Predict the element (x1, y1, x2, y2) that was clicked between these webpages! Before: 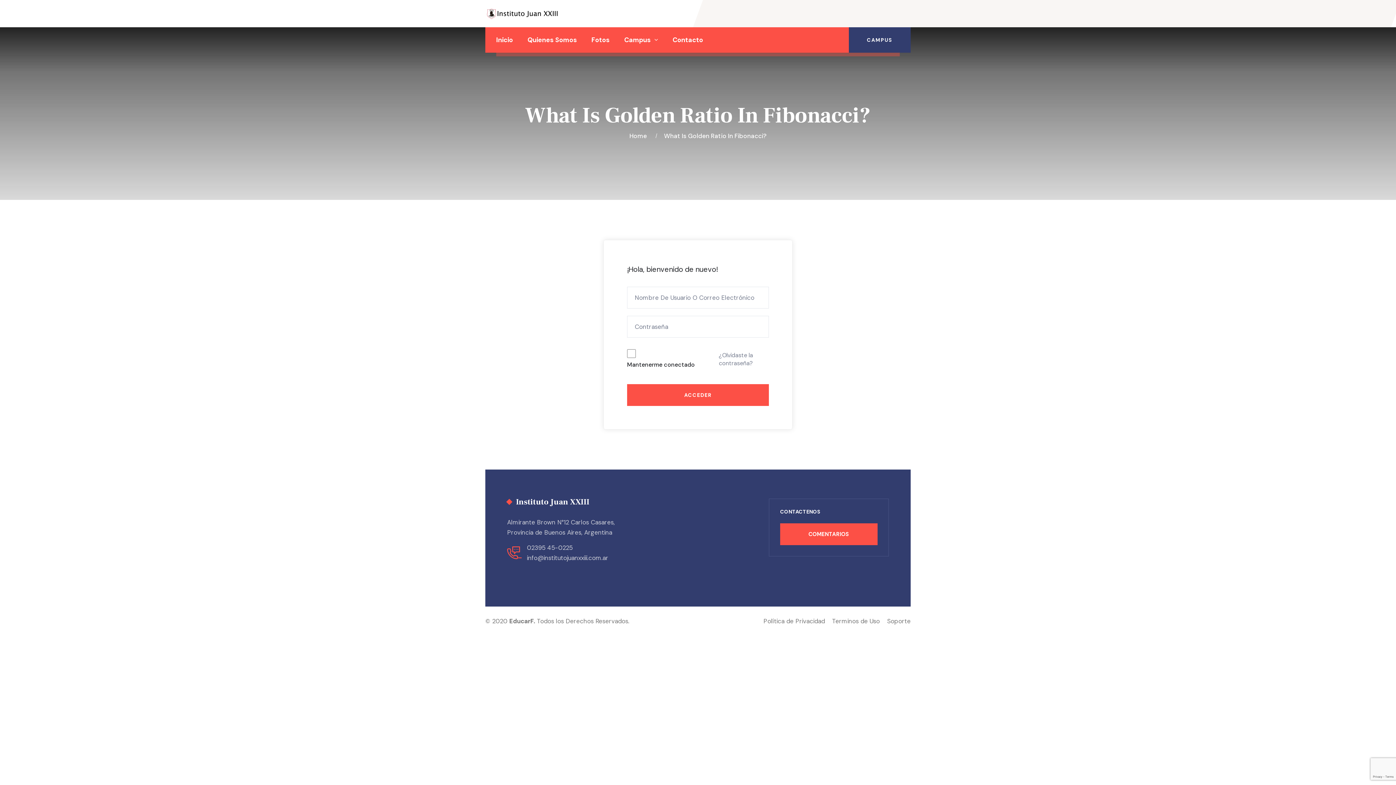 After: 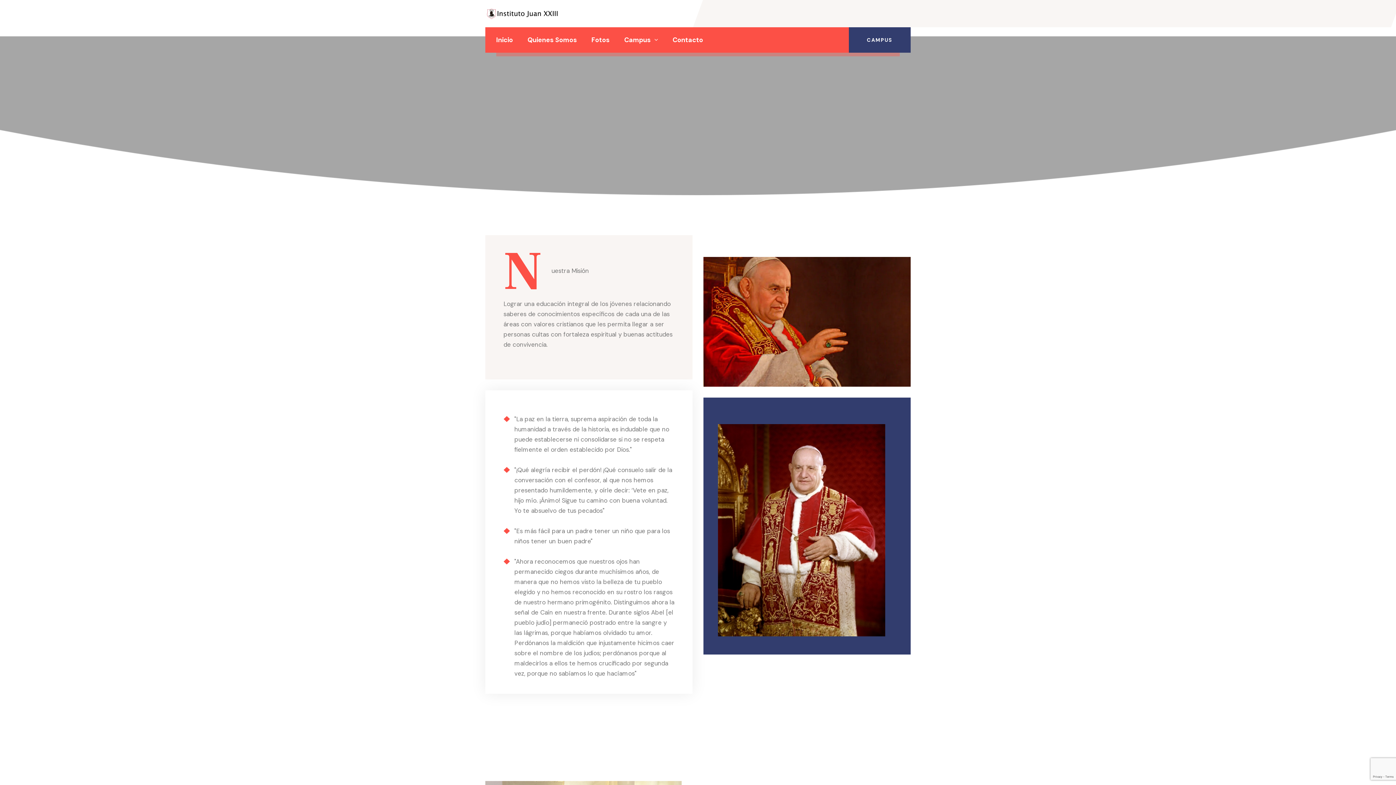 Action: label: Quienes Somos bbox: (527, 27, 577, 52)